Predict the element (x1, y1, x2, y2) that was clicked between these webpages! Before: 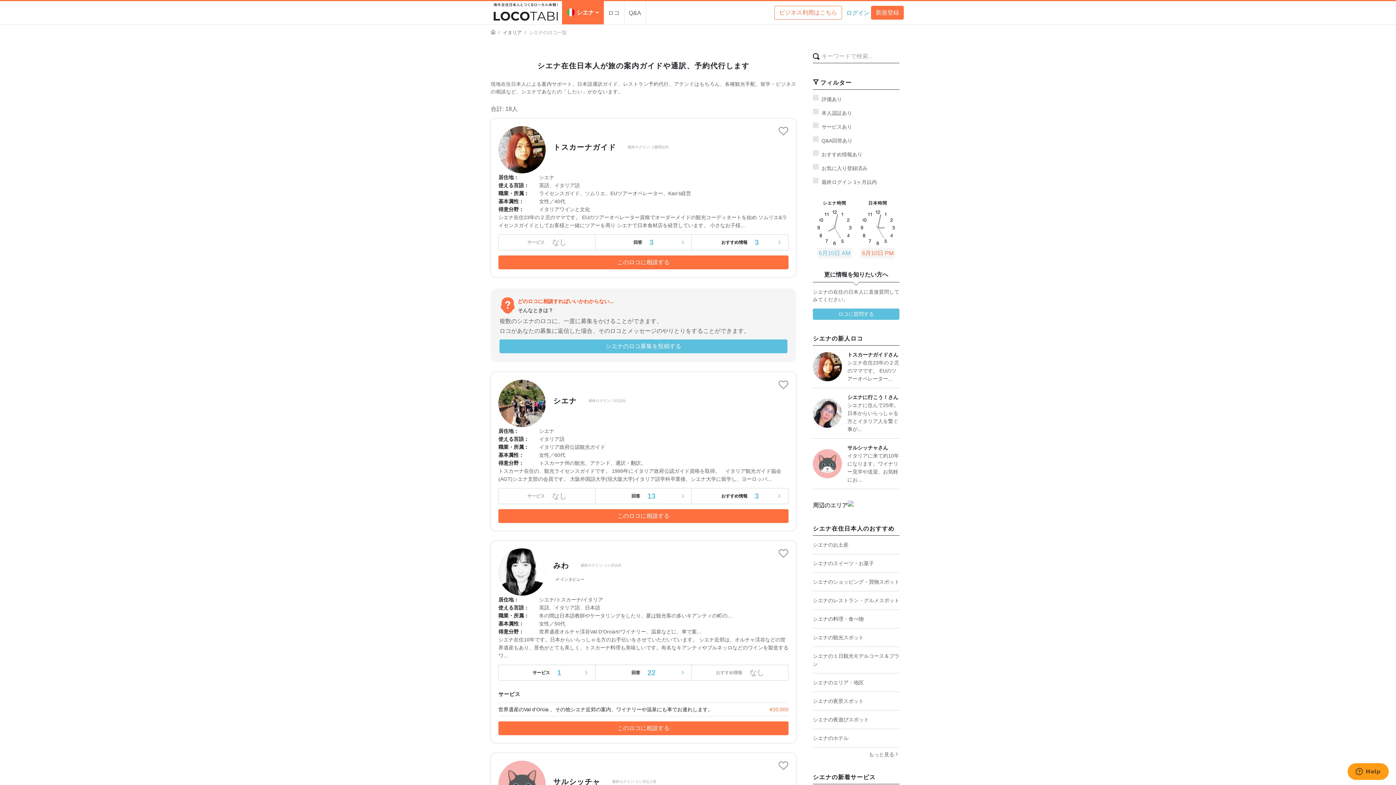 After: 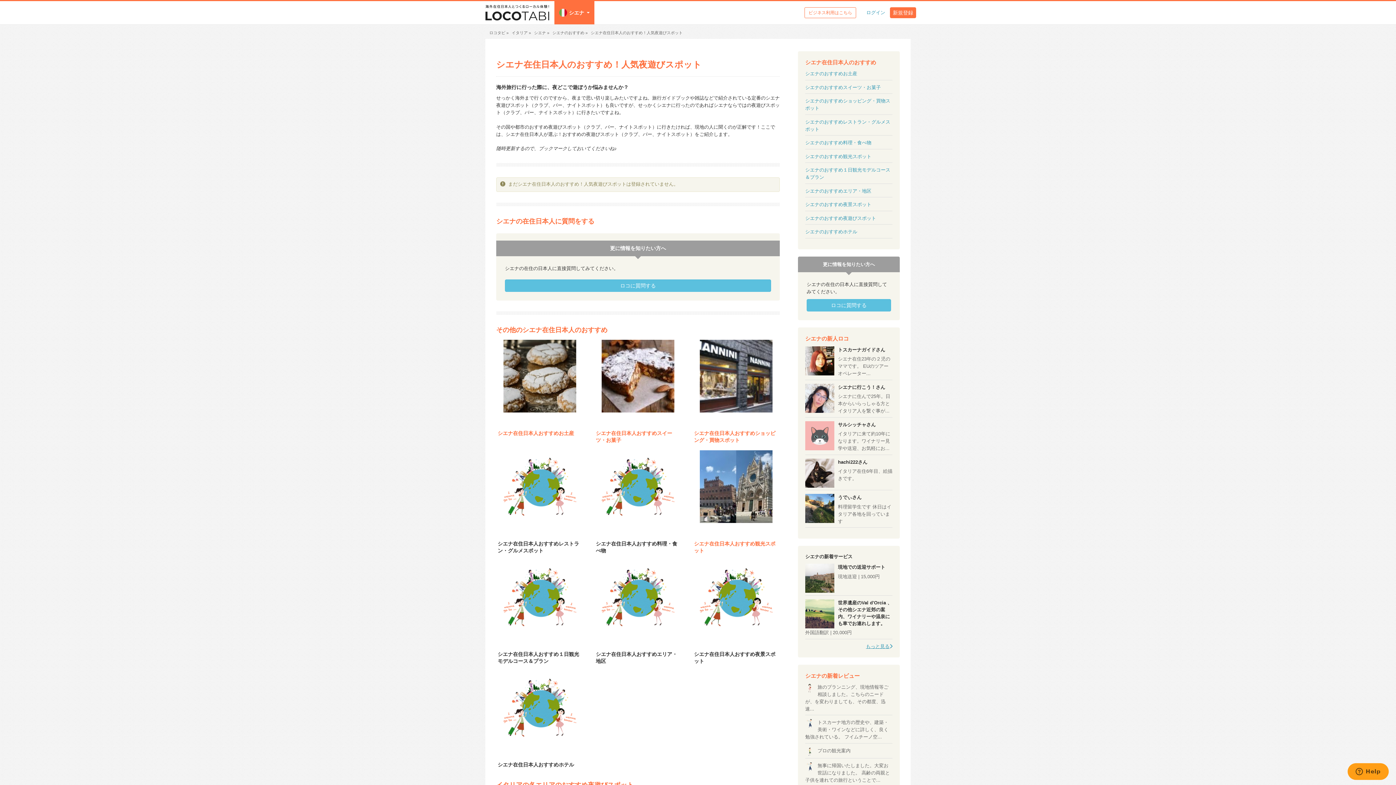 Action: bbox: (813, 710, 899, 728) label: シエナの夜遊びスポット